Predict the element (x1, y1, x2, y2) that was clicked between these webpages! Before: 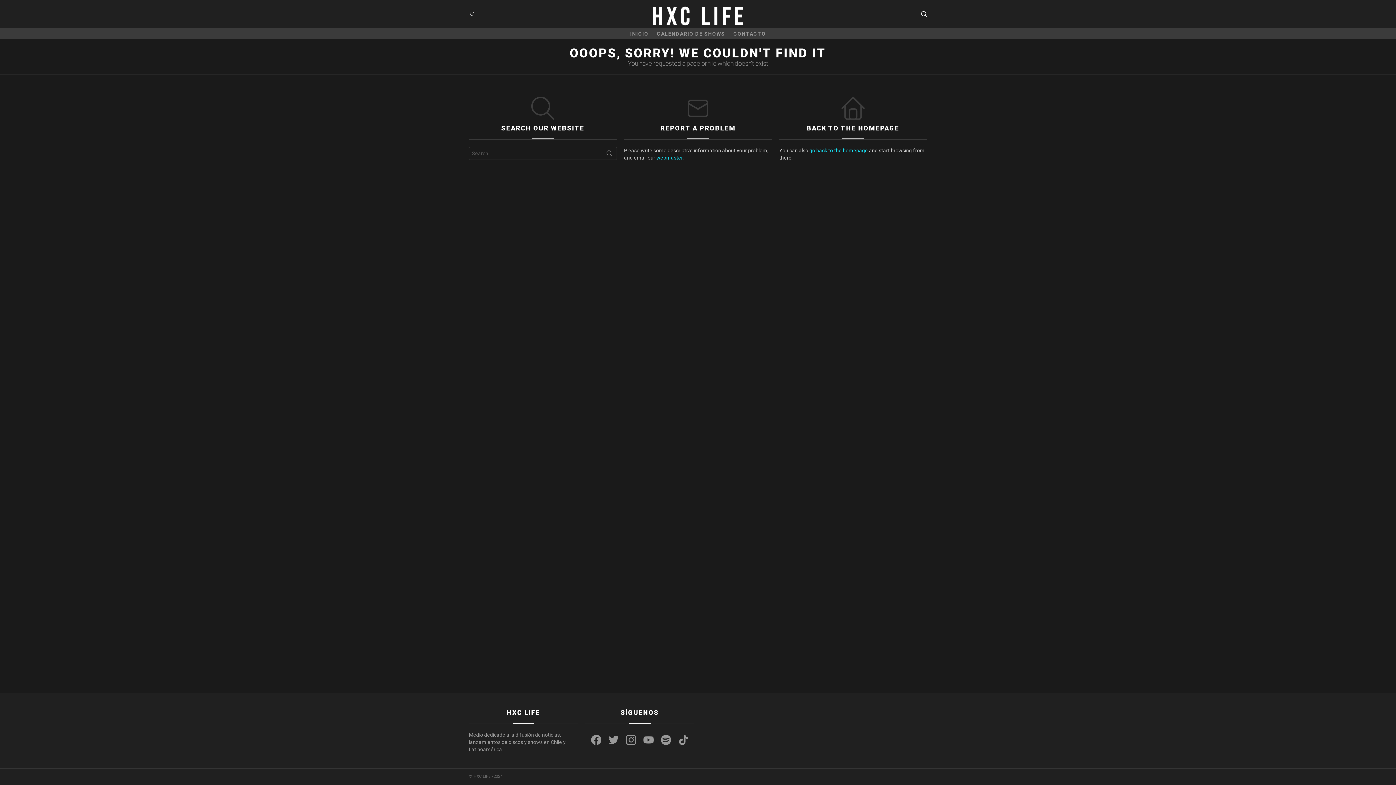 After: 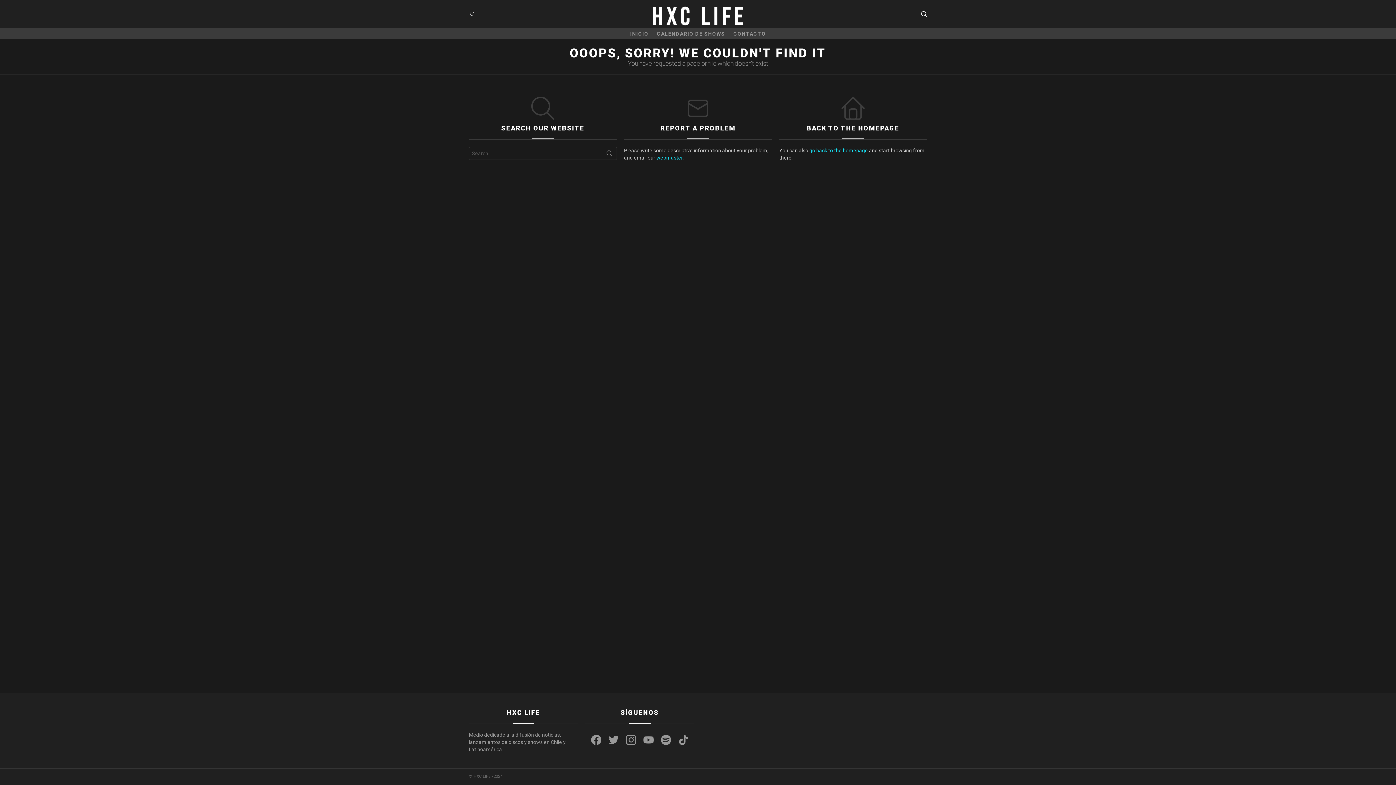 Action: label: youtube bbox: (640, 731, 657, 749)